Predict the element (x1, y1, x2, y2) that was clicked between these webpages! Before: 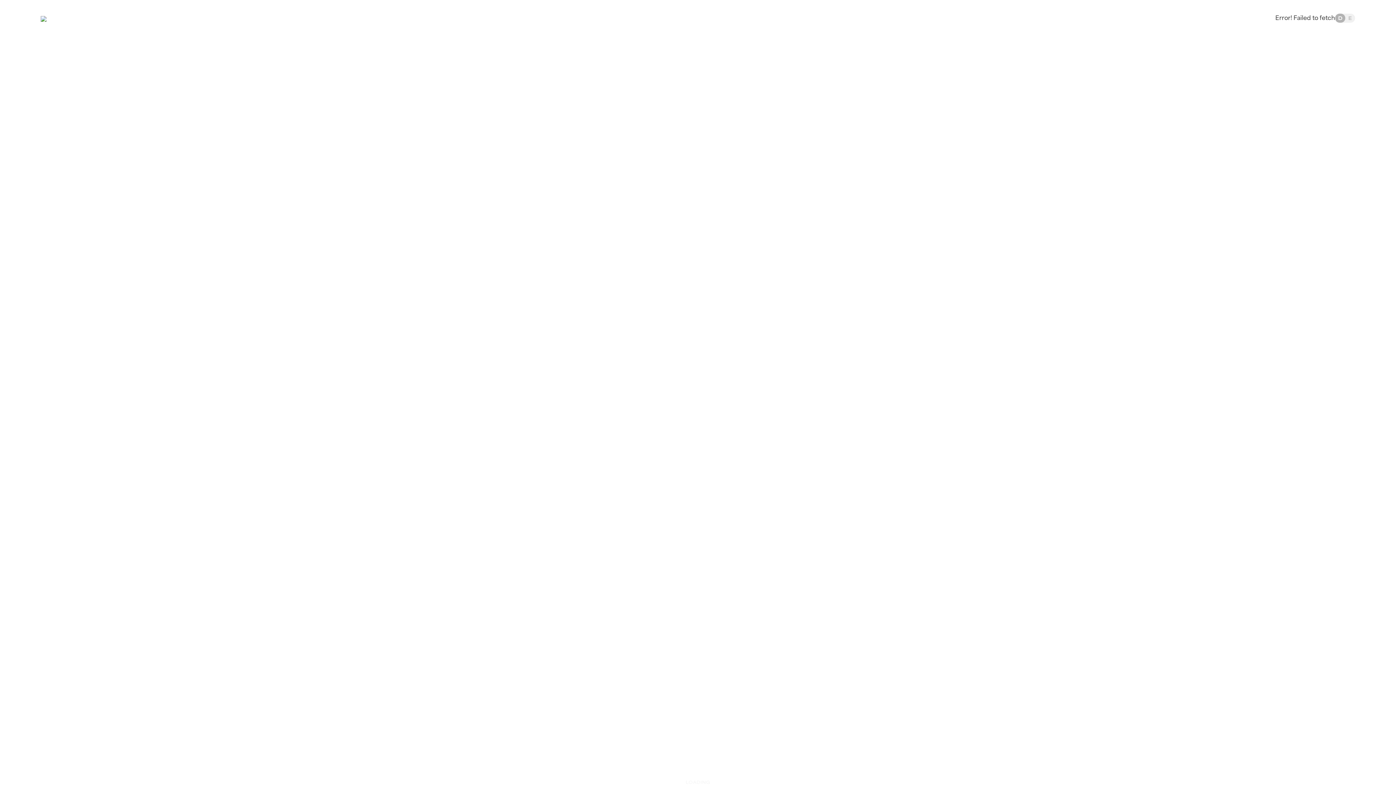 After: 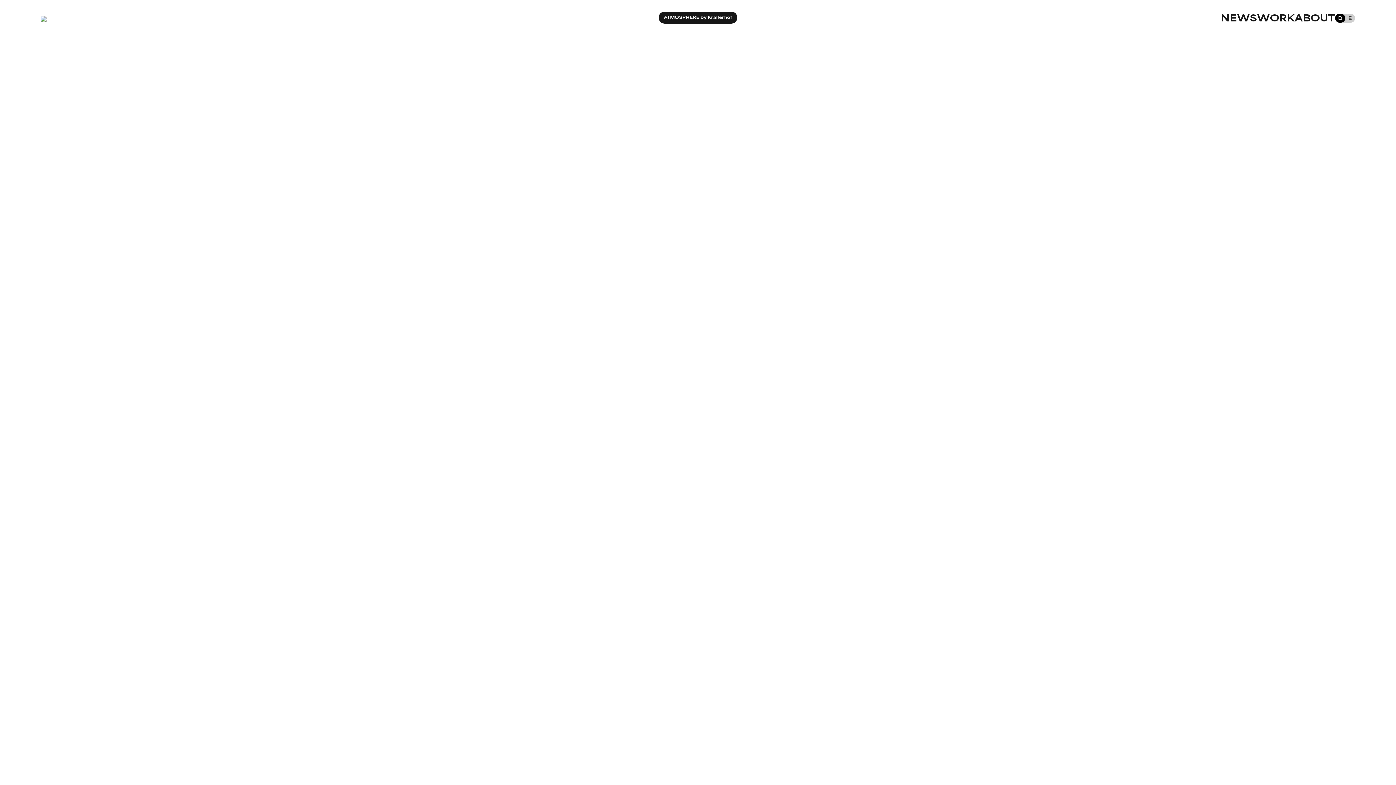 Action: bbox: (40, 12, 46, 23)